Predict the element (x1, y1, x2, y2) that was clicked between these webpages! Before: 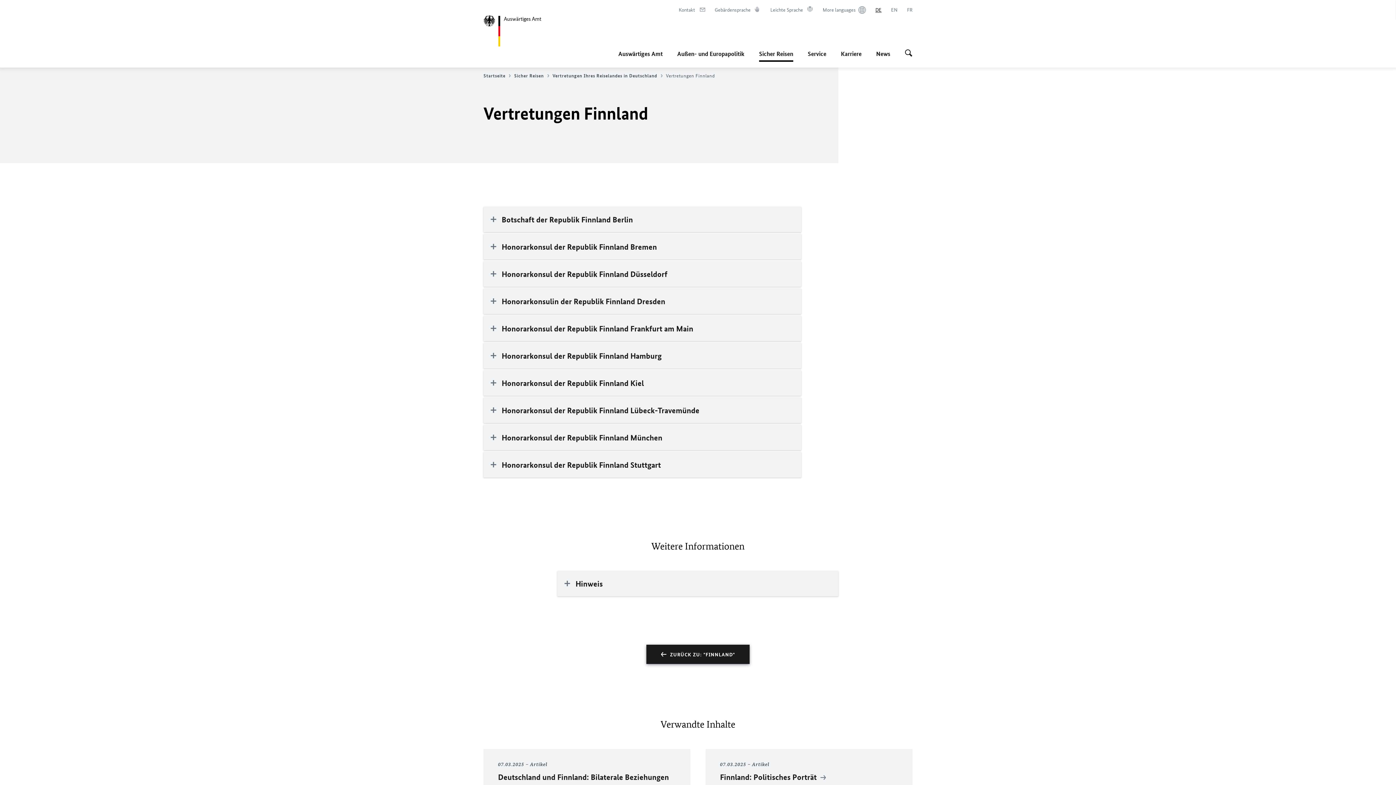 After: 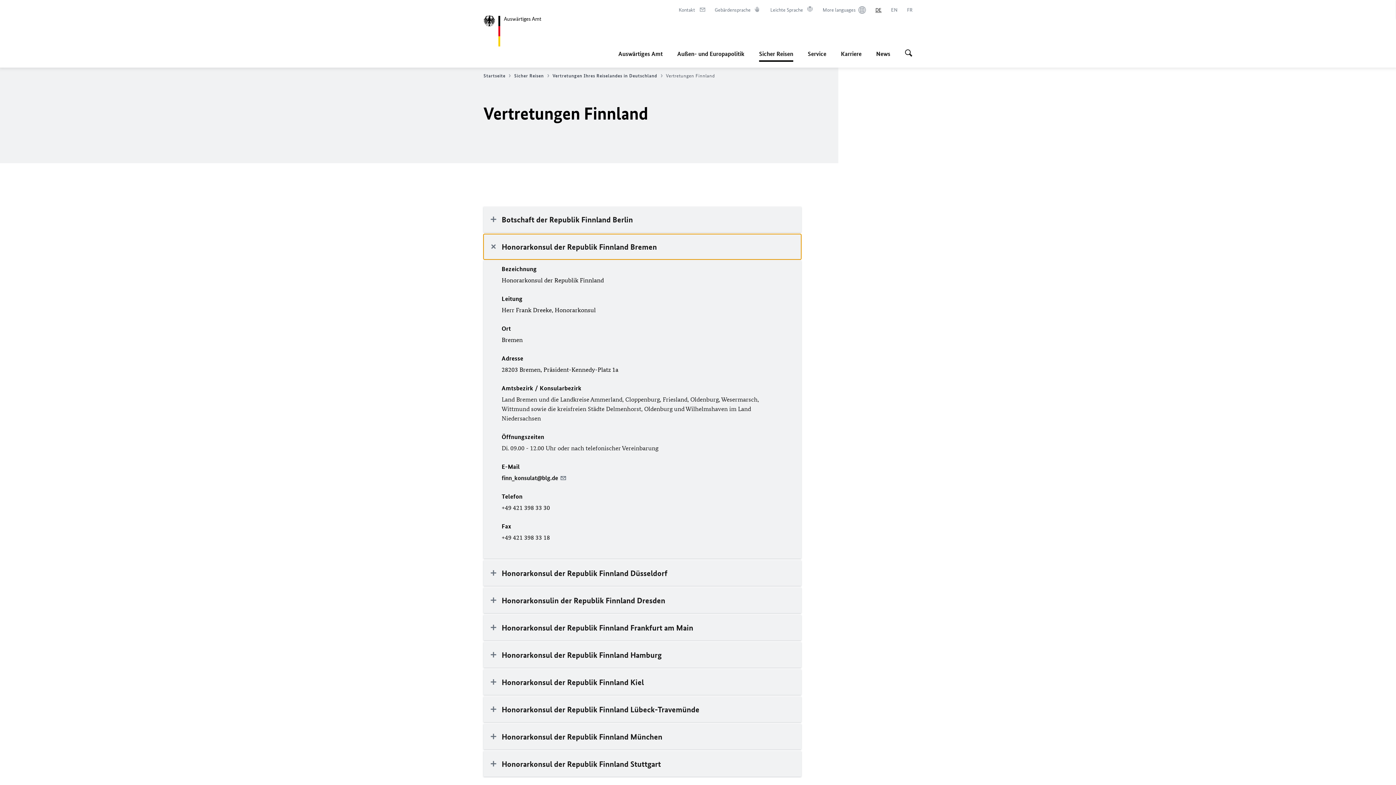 Action: bbox: (483, 234, 801, 259) label: Honorarkonsul der Republik Finnland Bremen